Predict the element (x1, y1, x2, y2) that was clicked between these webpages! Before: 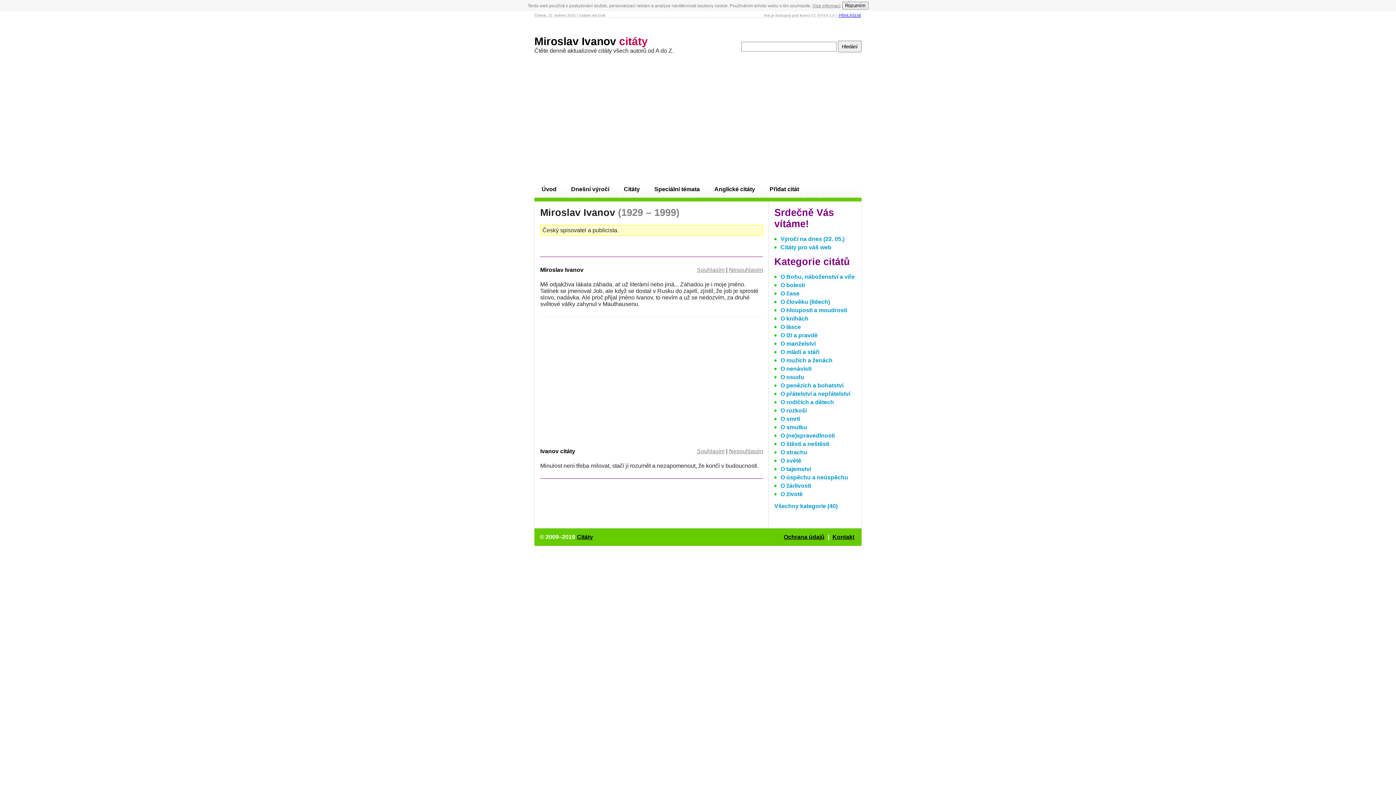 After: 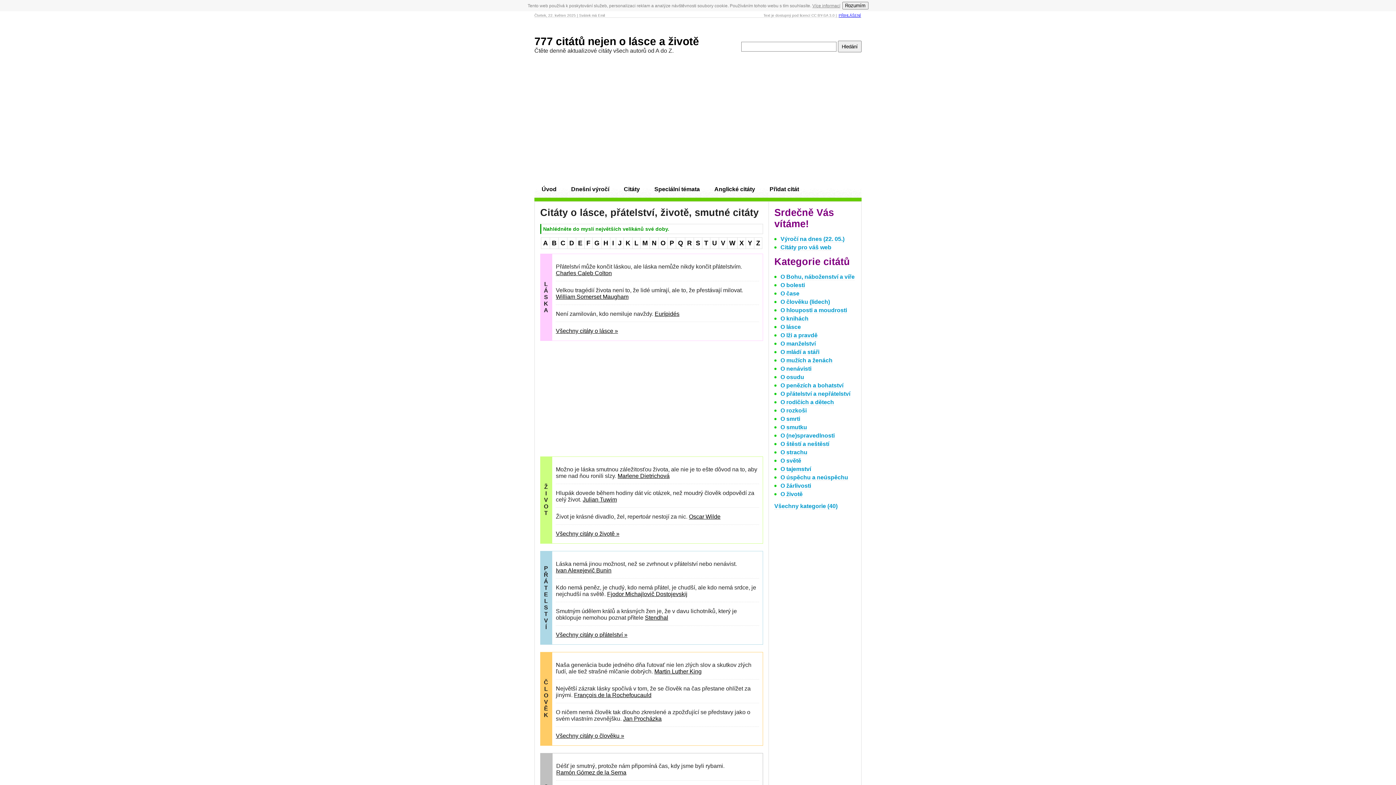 Action: label: Citáty bbox: (575, 534, 594, 540)